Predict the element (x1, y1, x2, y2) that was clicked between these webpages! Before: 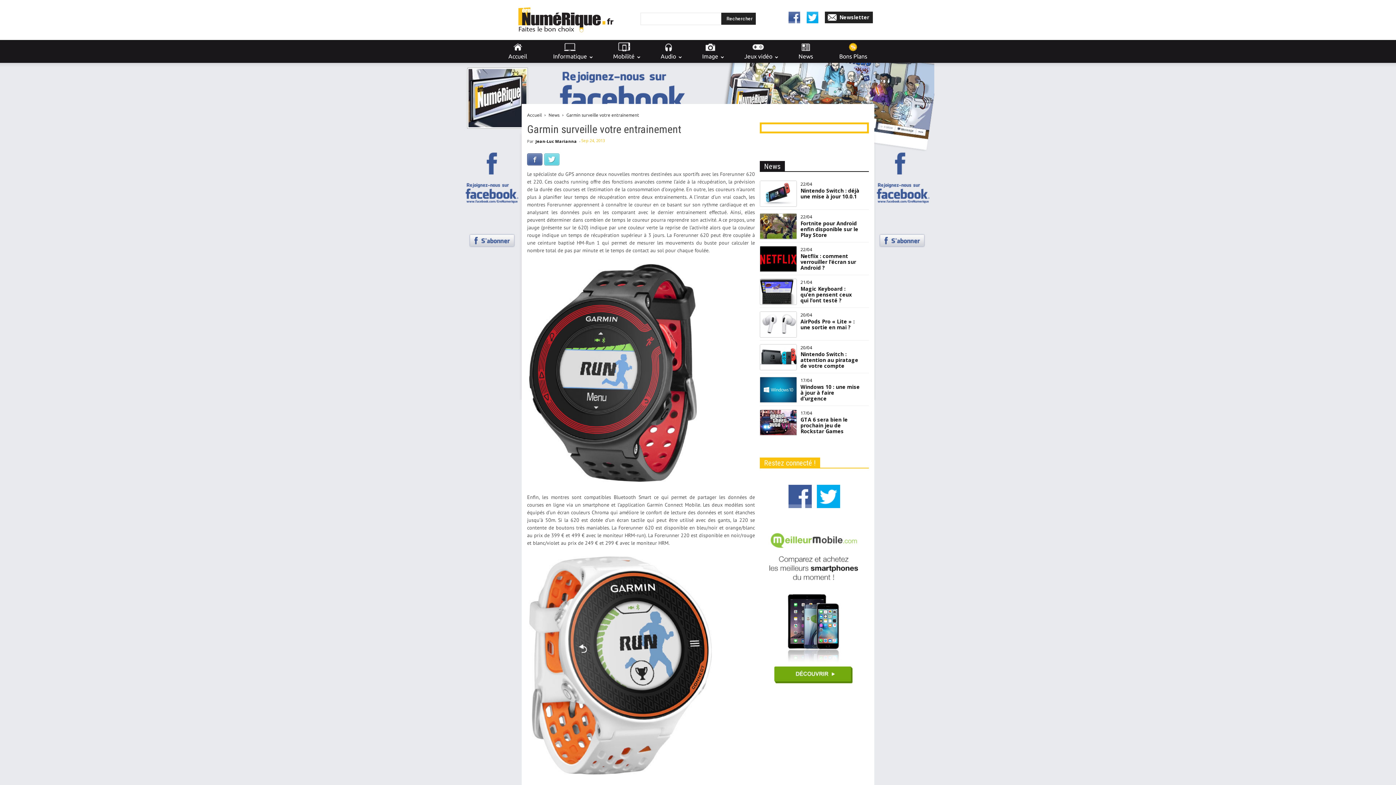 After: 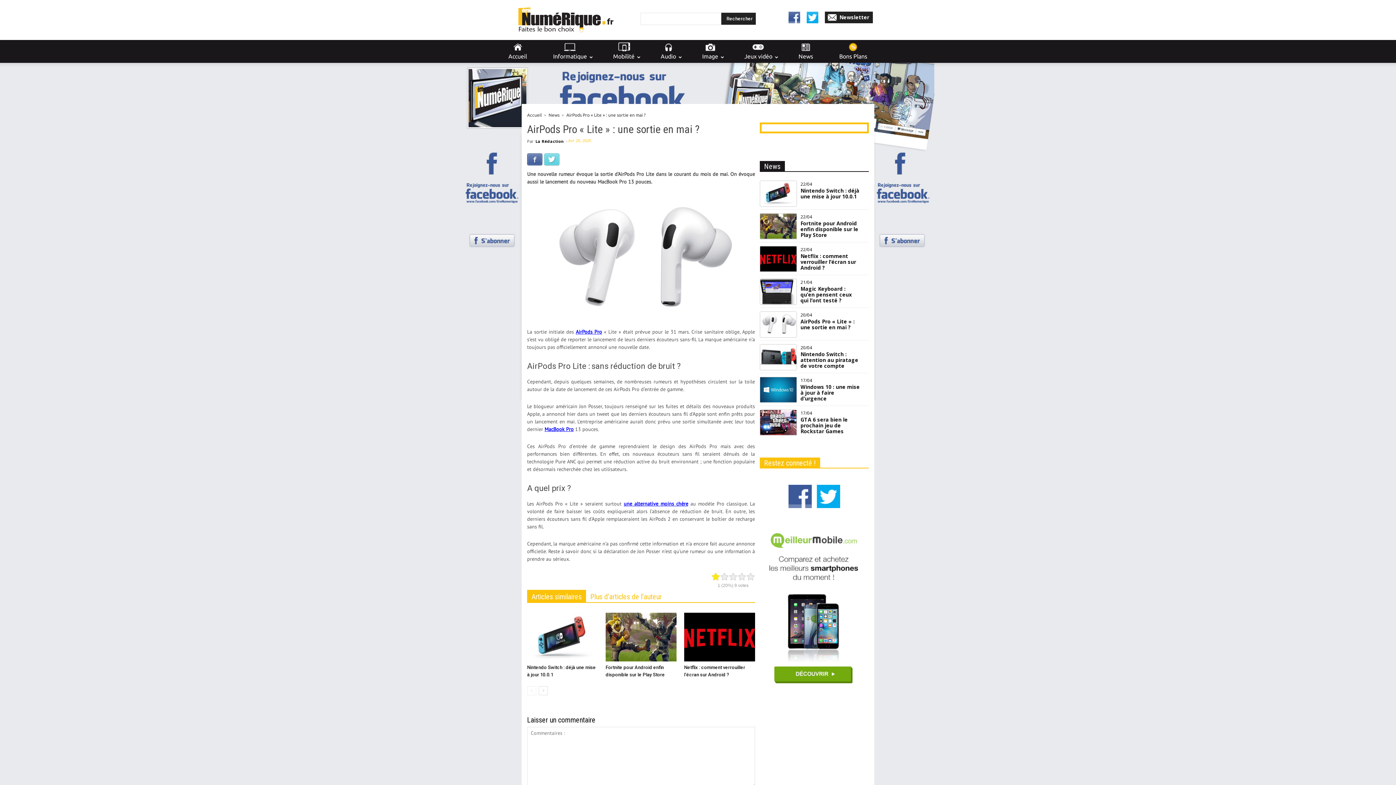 Action: label: AirPods Pro « Lite » : une sortie en mai ? bbox: (800, 318, 860, 337)